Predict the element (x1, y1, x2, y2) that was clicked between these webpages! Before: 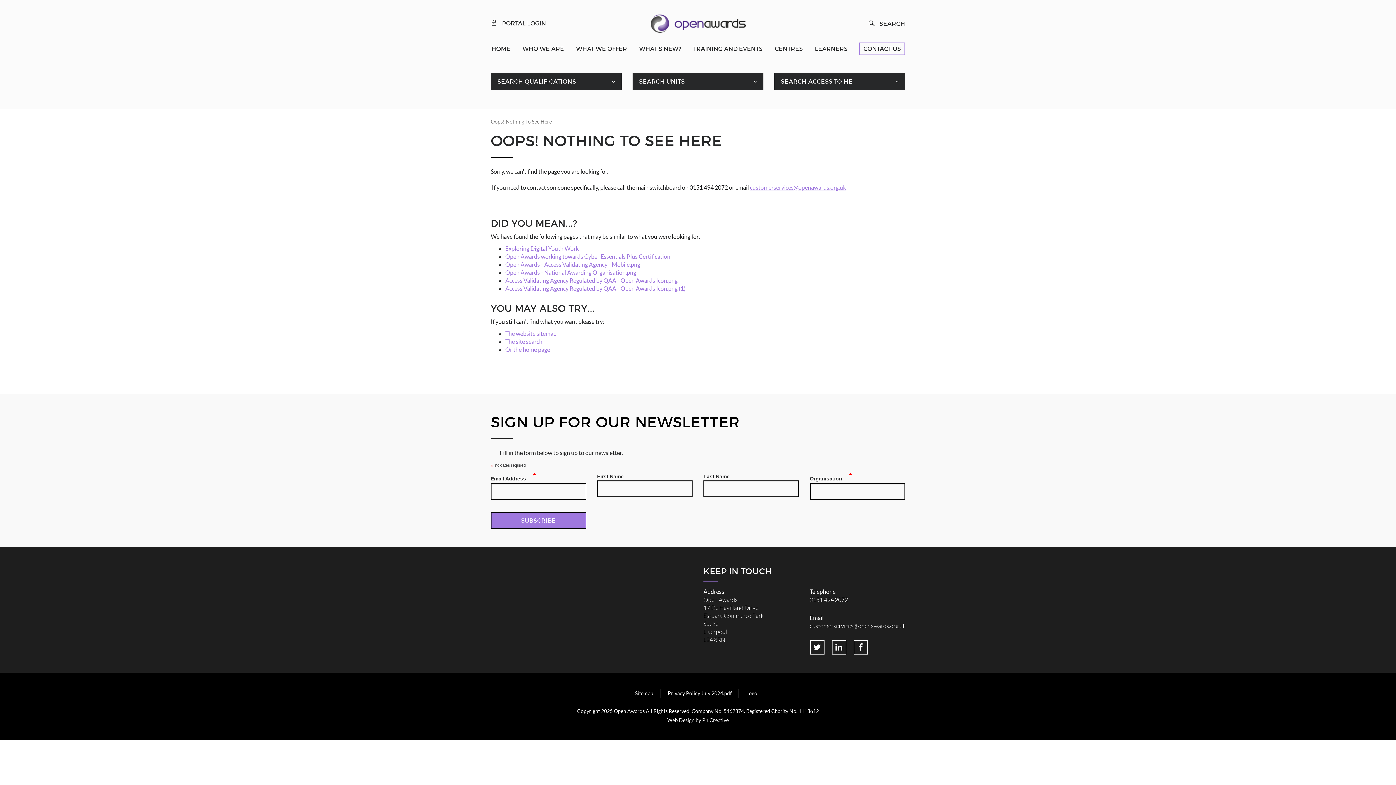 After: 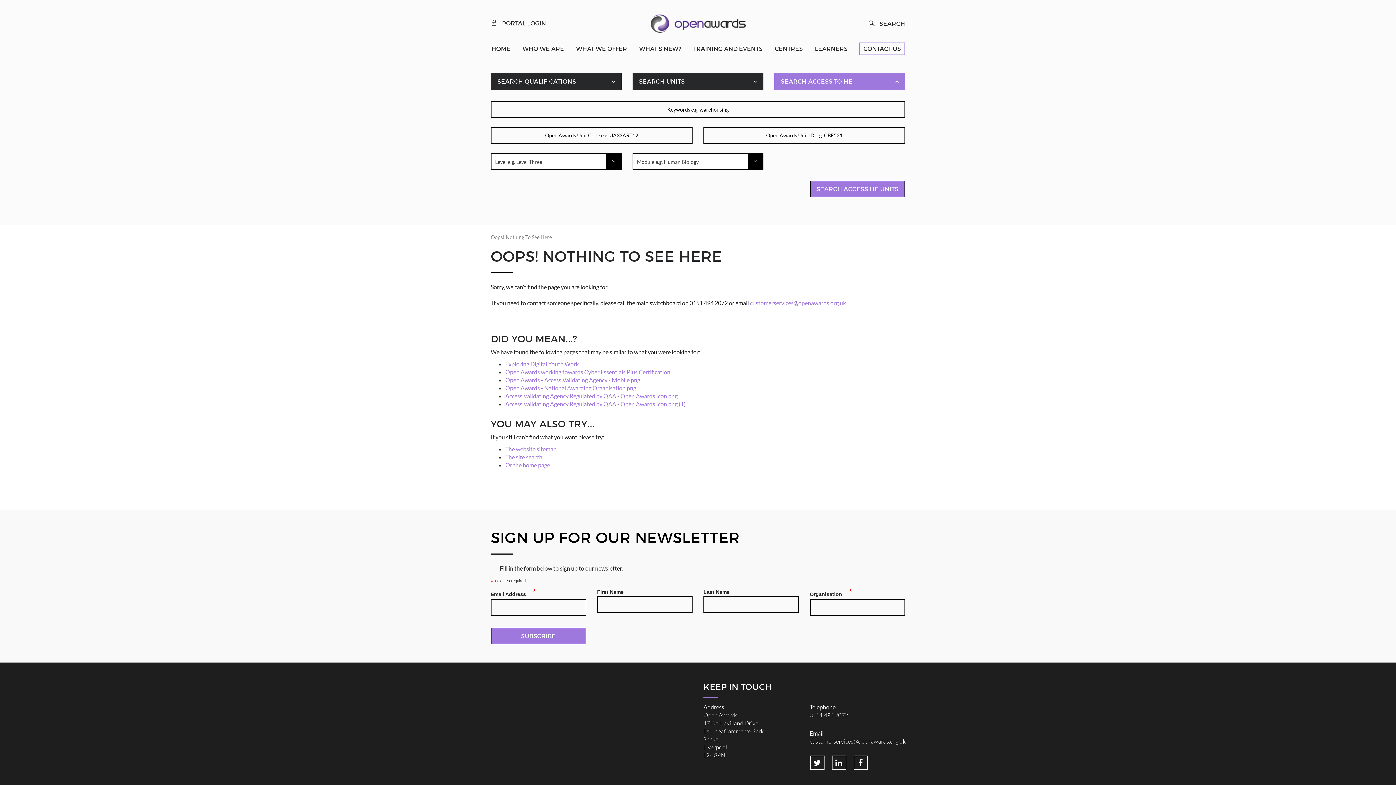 Action: label: SEARCH ACCESS TO HE bbox: (774, 73, 905, 89)